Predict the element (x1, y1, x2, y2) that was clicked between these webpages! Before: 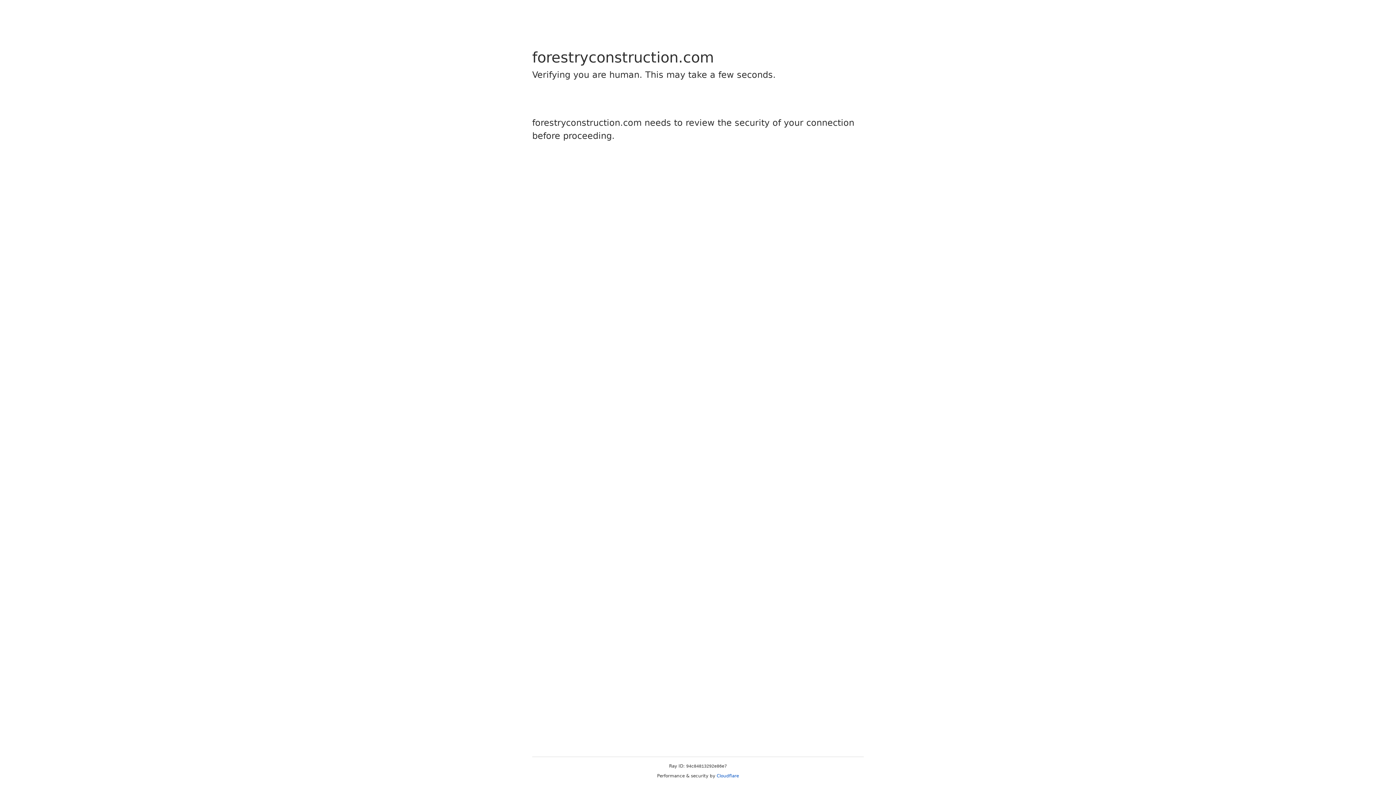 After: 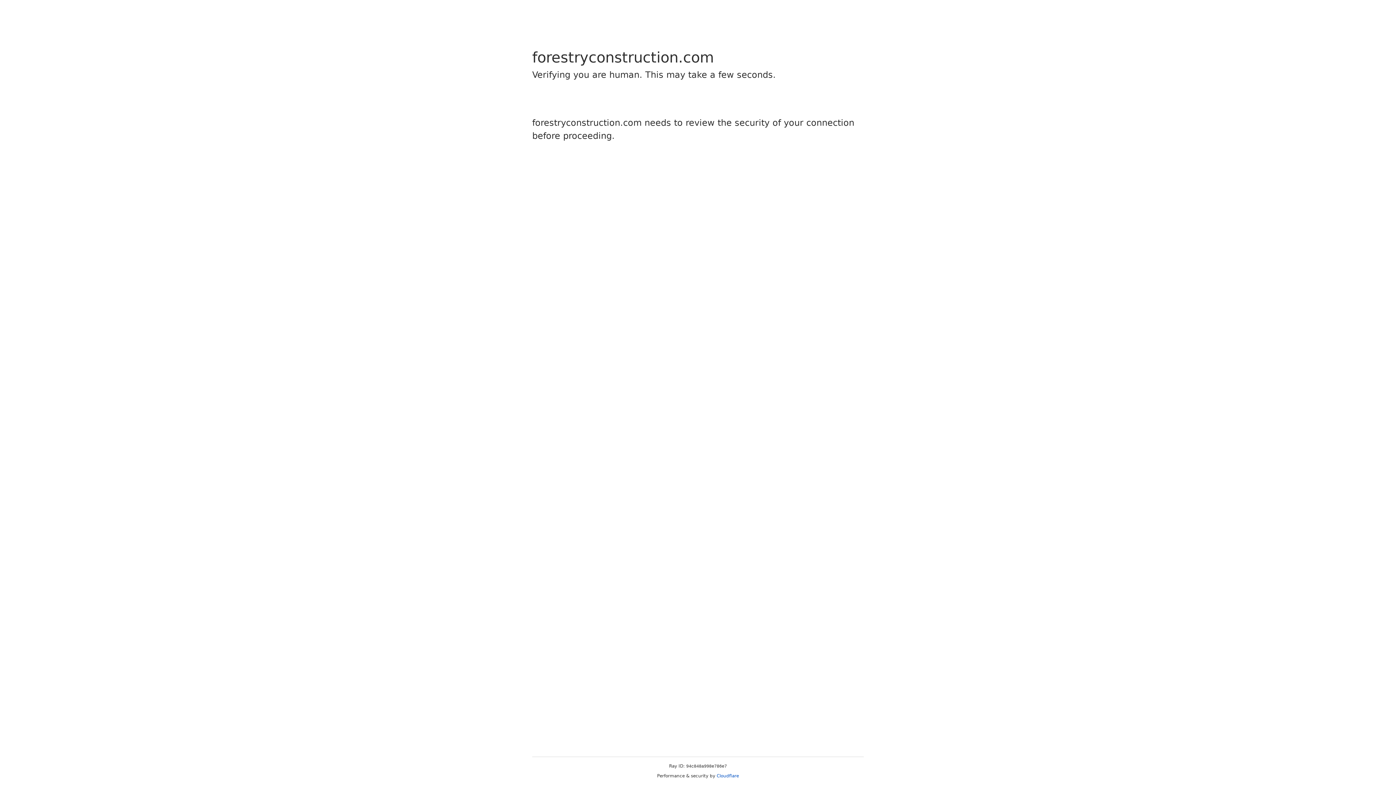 Action: bbox: (716, 773, 739, 778) label: Cloudflare